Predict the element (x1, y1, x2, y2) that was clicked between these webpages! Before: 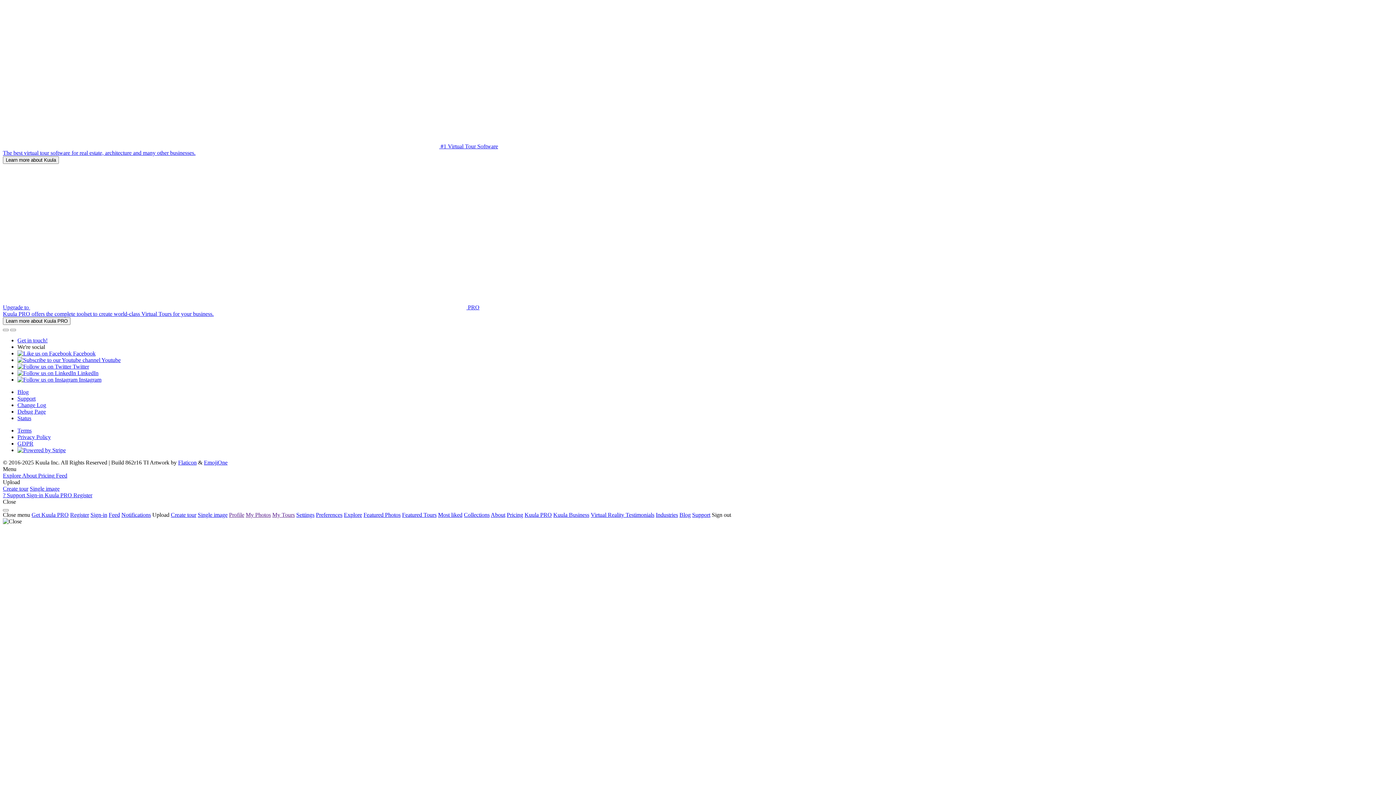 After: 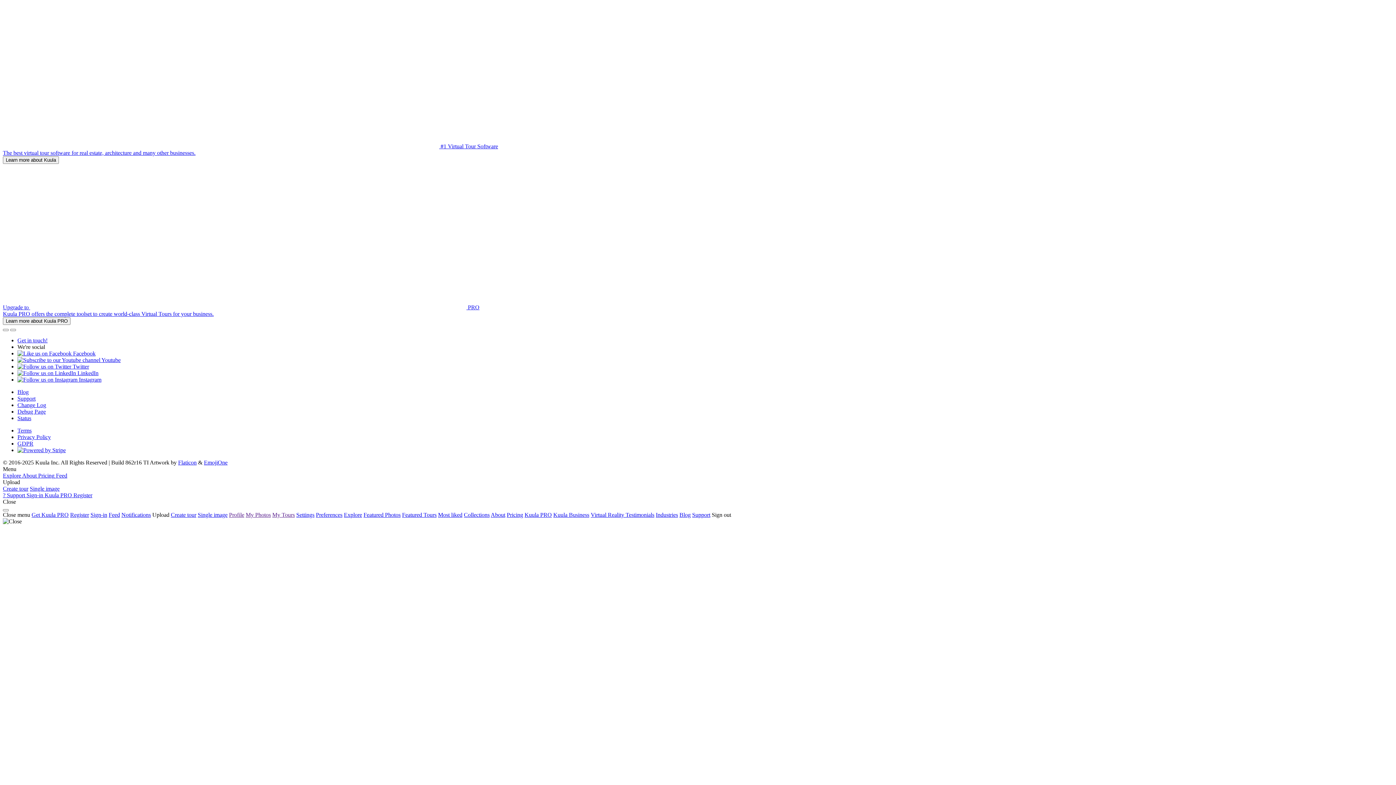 Action: label:  LinkedIn bbox: (17, 370, 98, 376)